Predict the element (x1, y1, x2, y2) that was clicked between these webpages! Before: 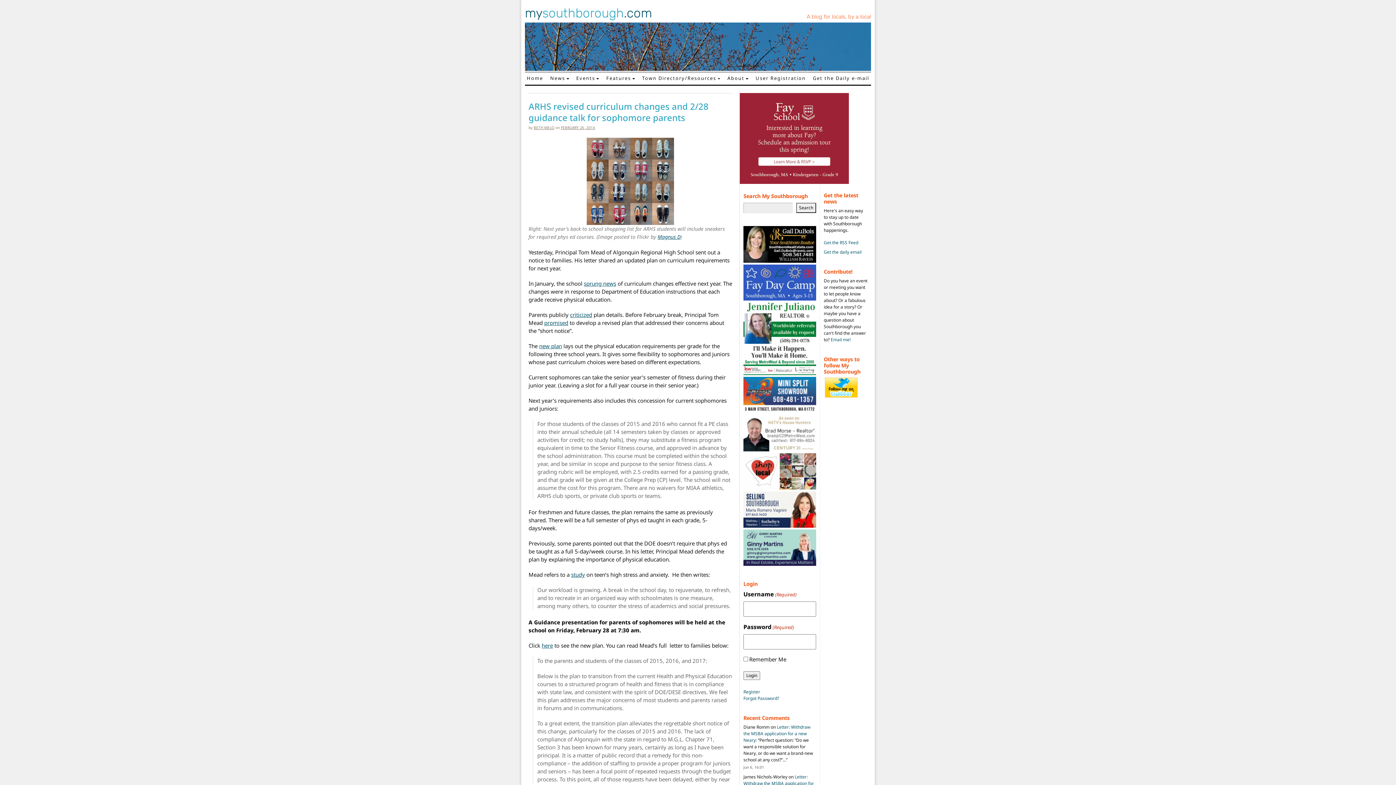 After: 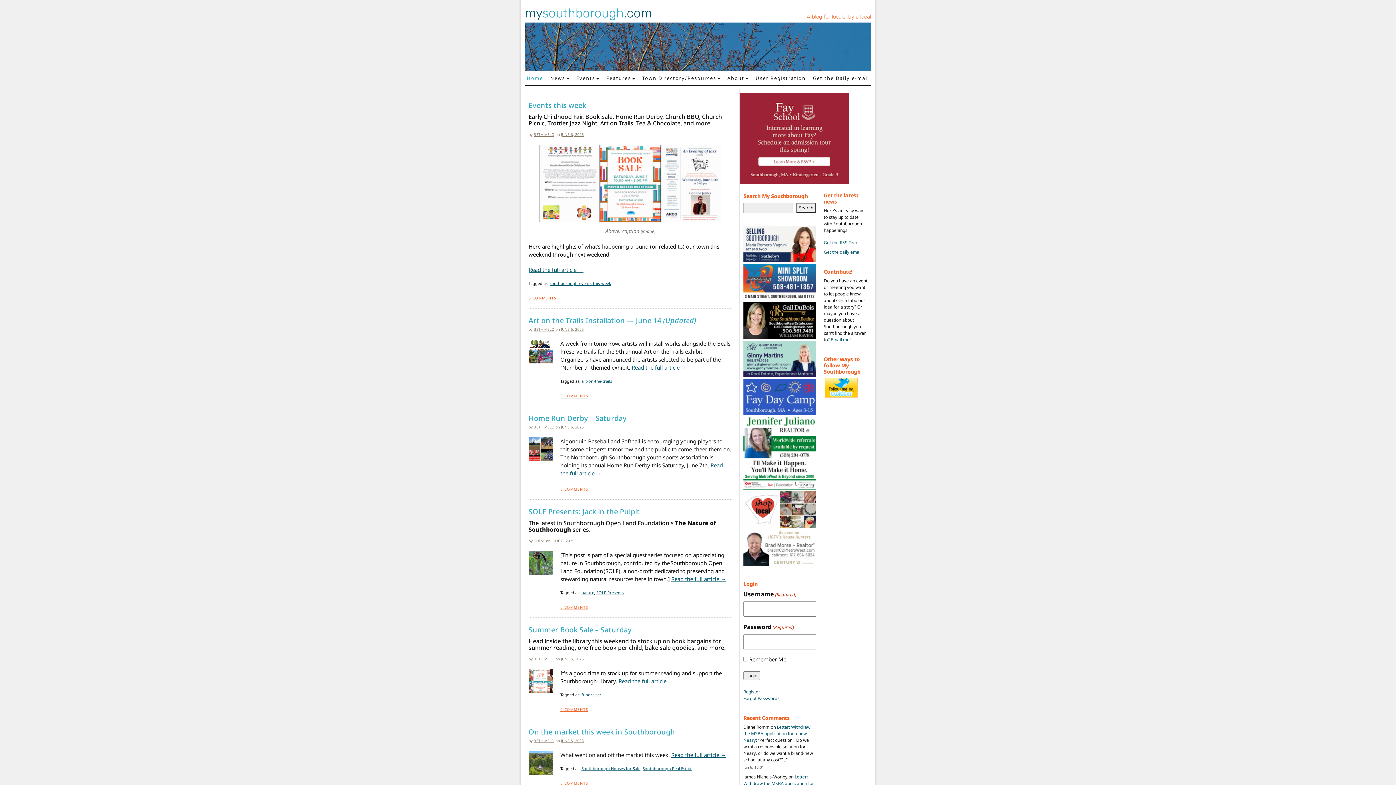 Action: label: A blog for locals, by a local bbox: (806, 13, 871, 20)